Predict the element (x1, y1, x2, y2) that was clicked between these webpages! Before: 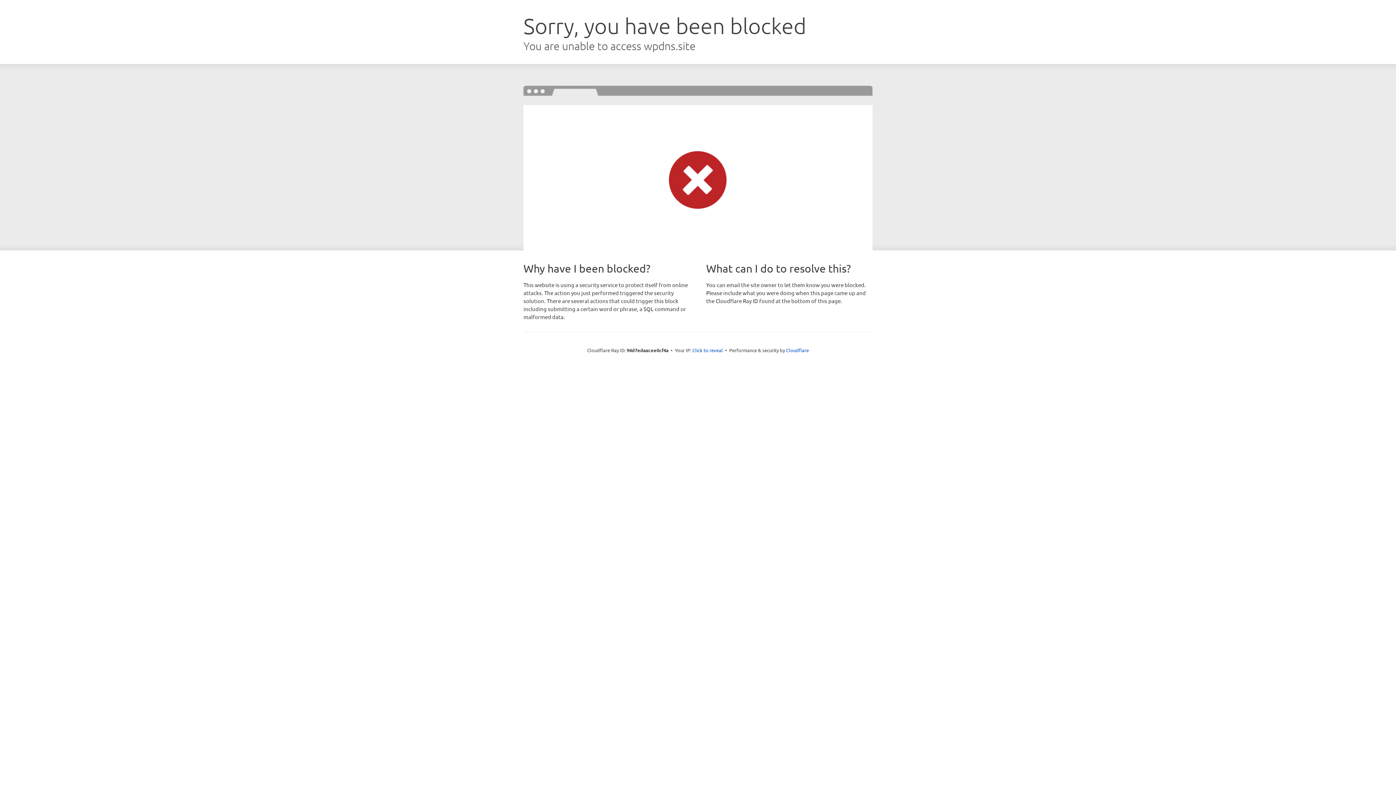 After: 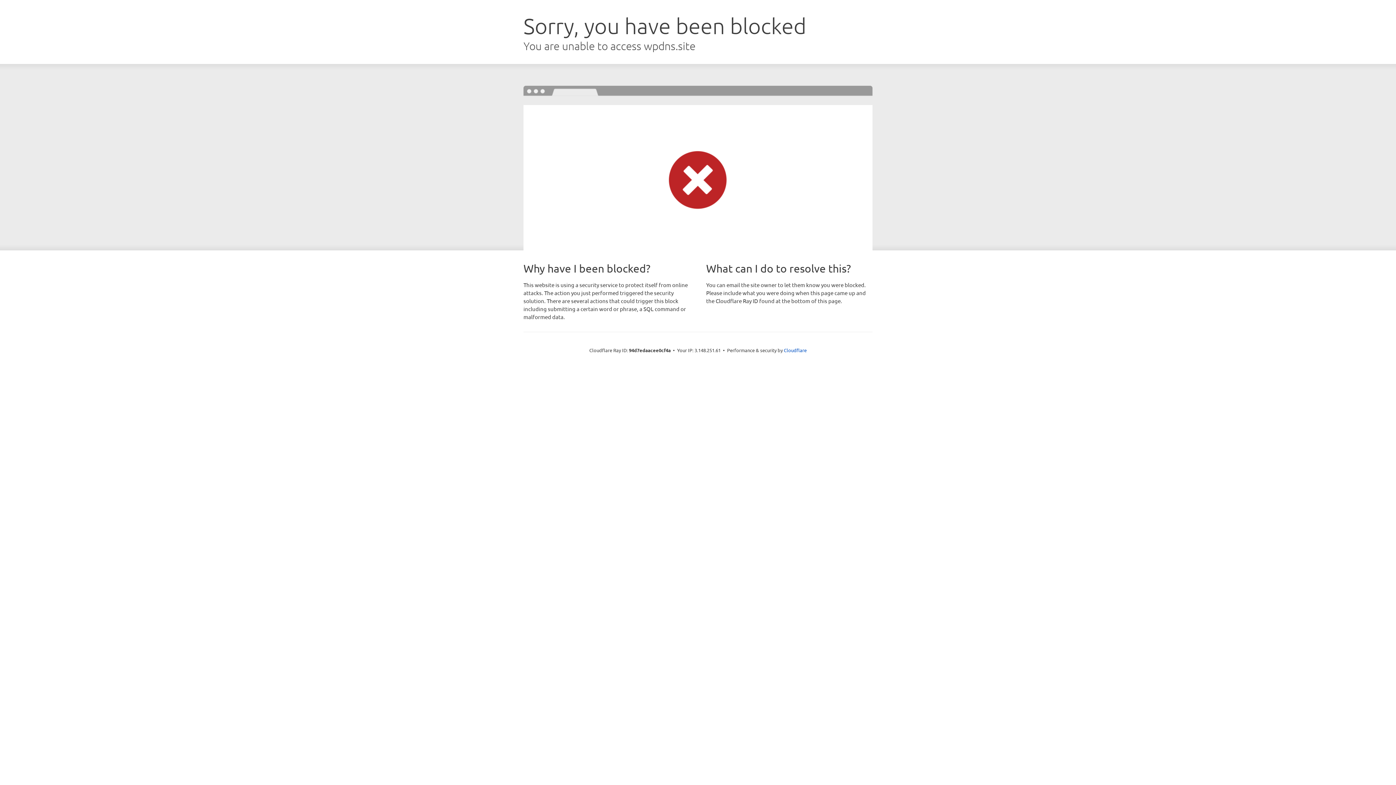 Action: label: Click to reveal bbox: (692, 346, 723, 353)